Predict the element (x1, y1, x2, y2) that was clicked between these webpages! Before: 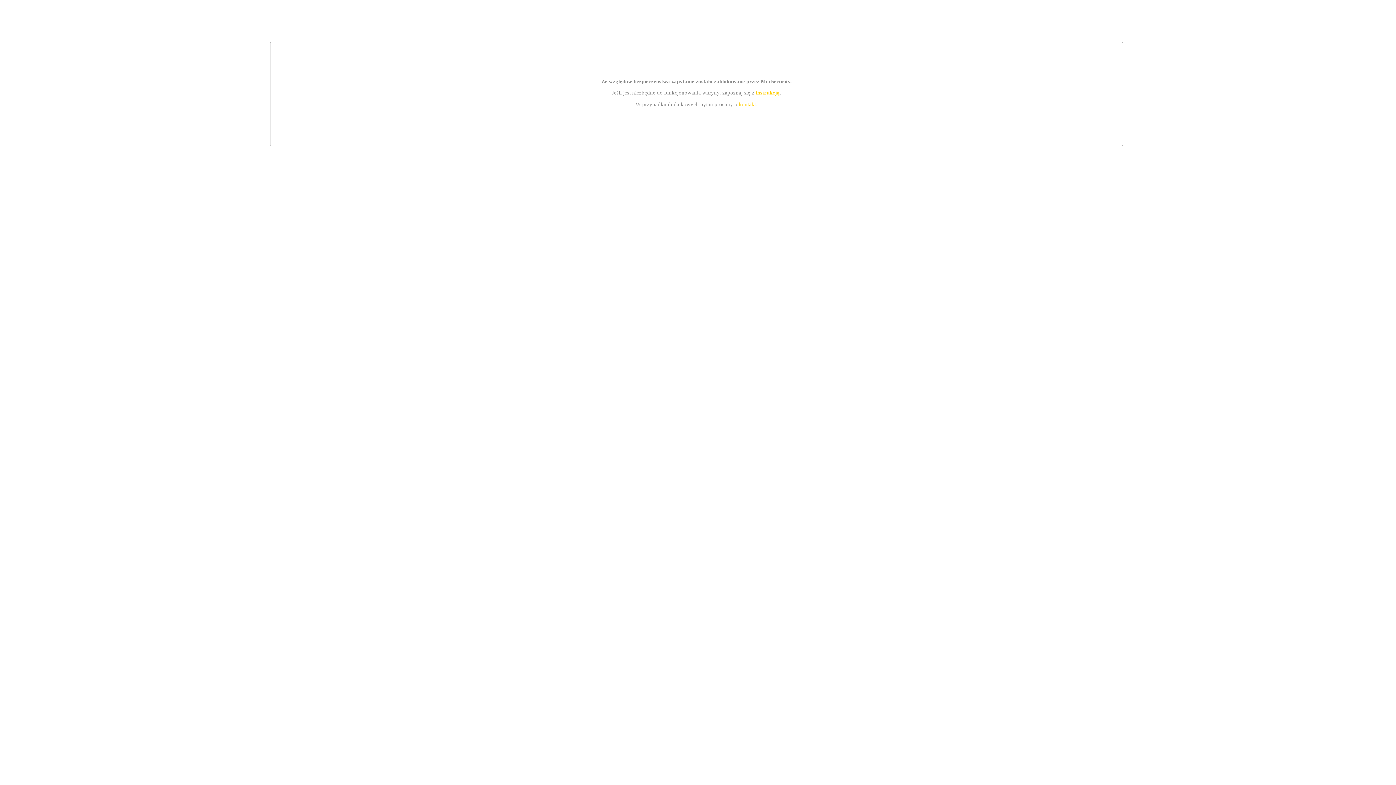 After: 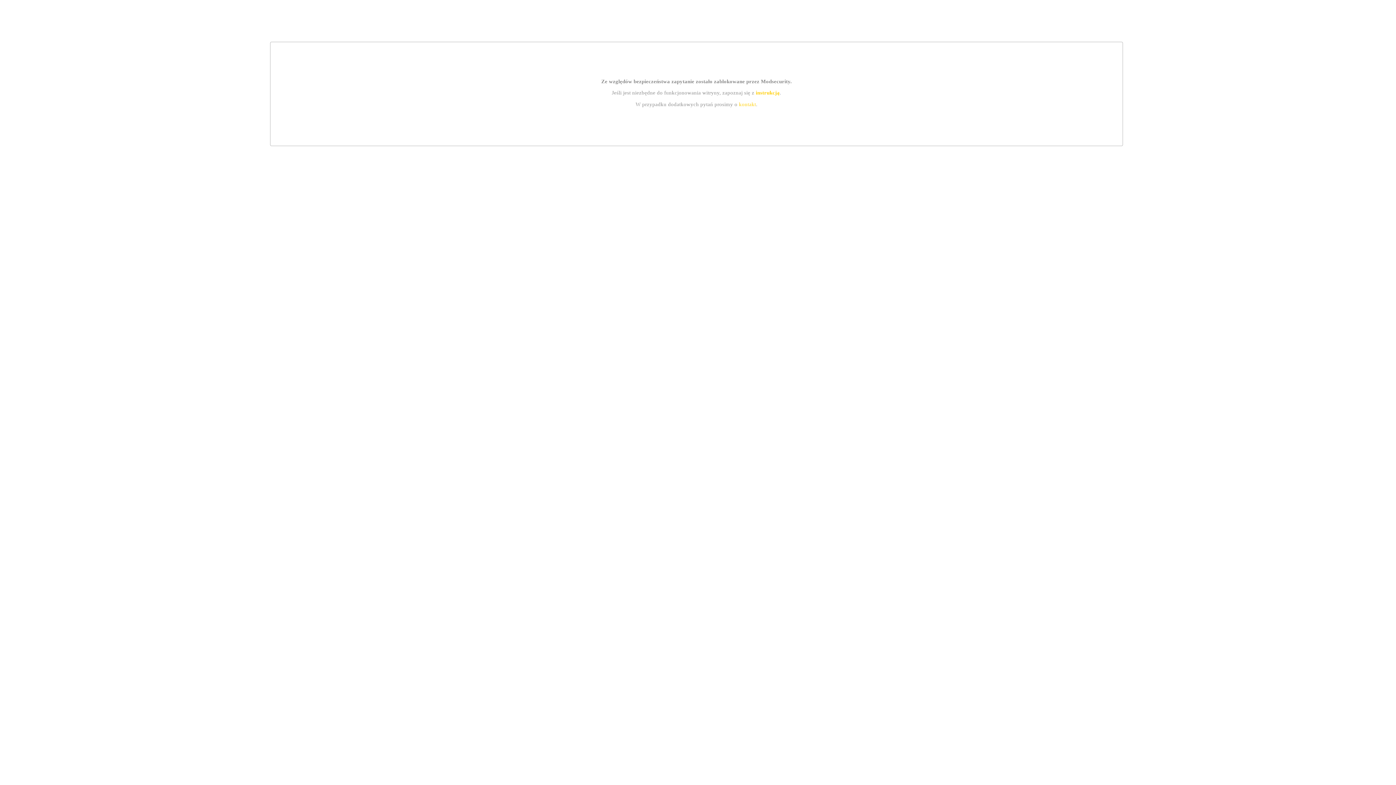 Action: bbox: (755, 89, 779, 95) label: instrukcją